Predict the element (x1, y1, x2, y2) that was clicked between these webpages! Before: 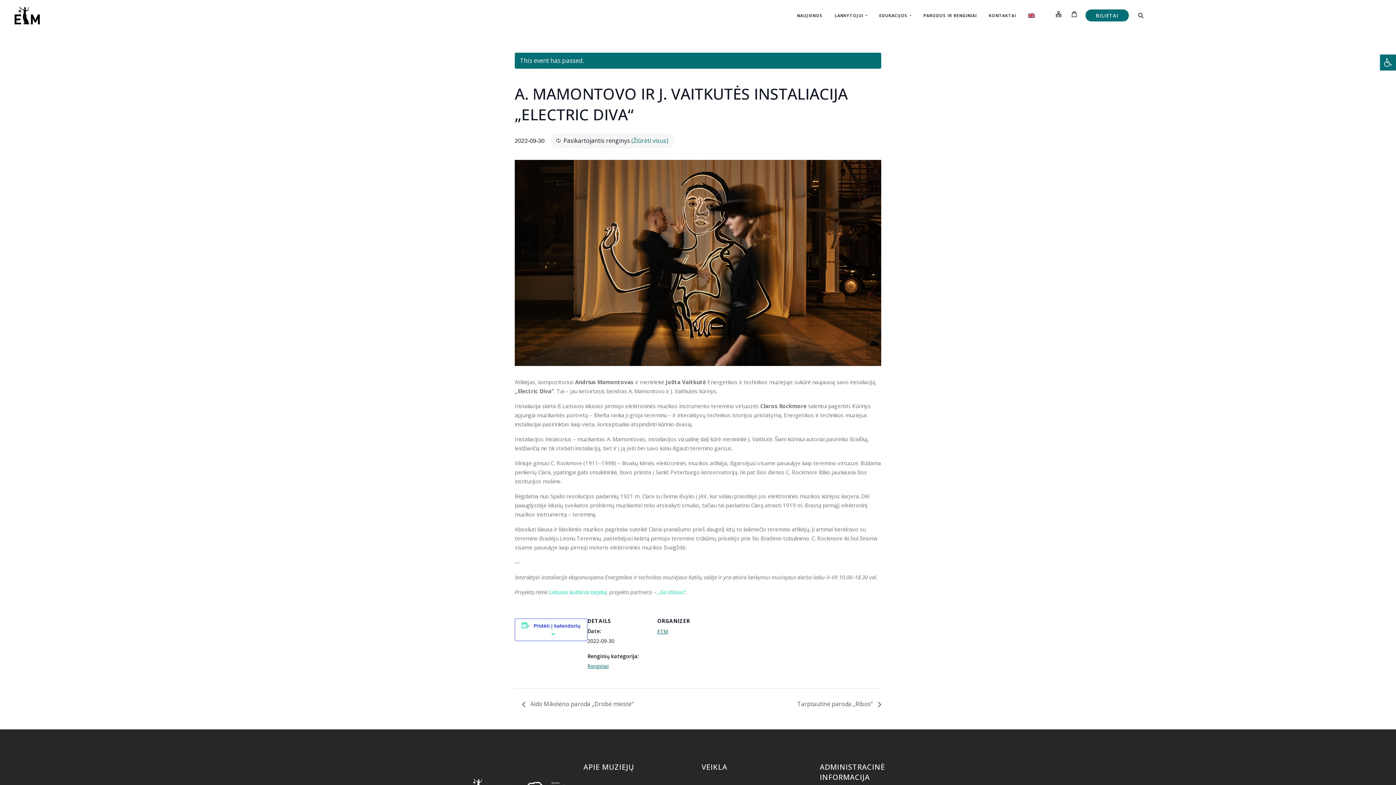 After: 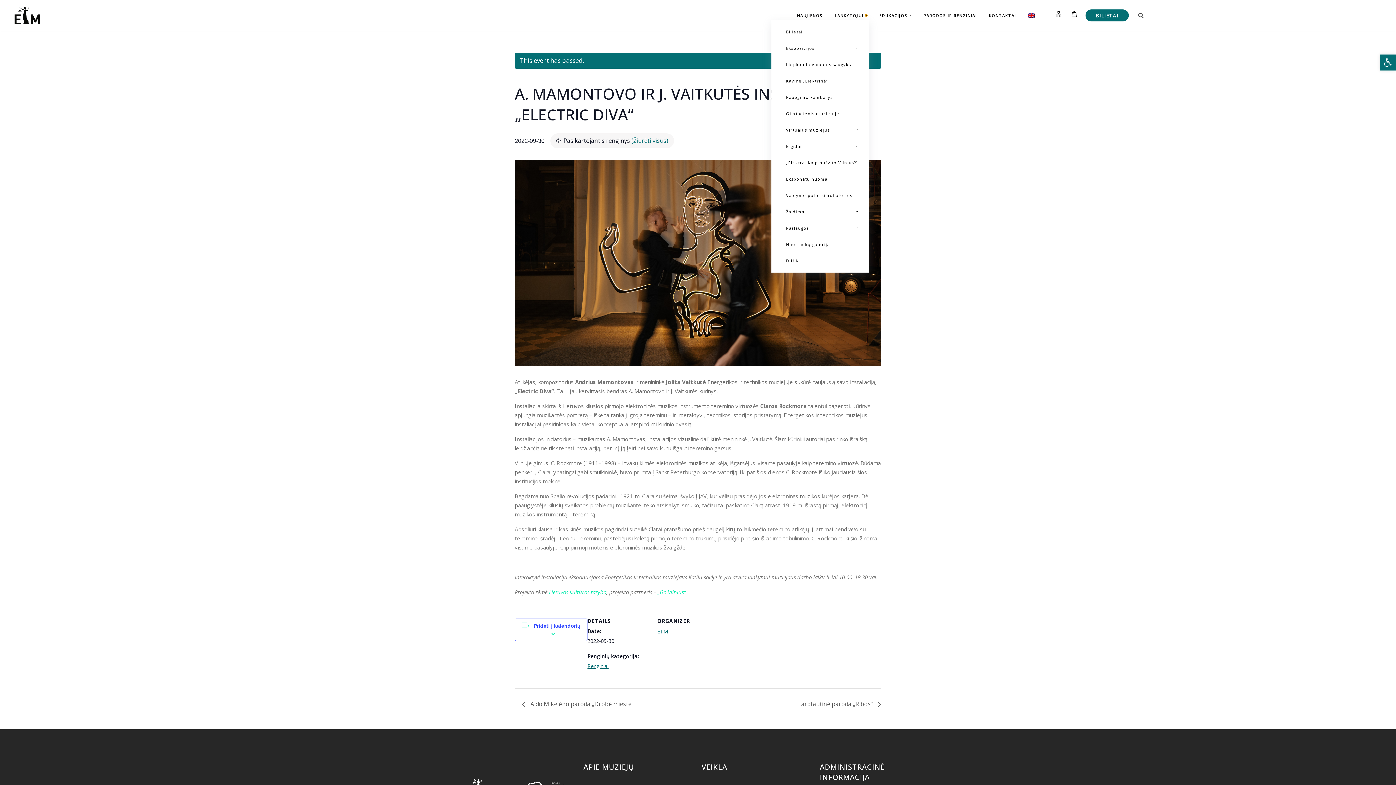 Action: bbox: (865, 14, 867, 16) label: Open Submenu